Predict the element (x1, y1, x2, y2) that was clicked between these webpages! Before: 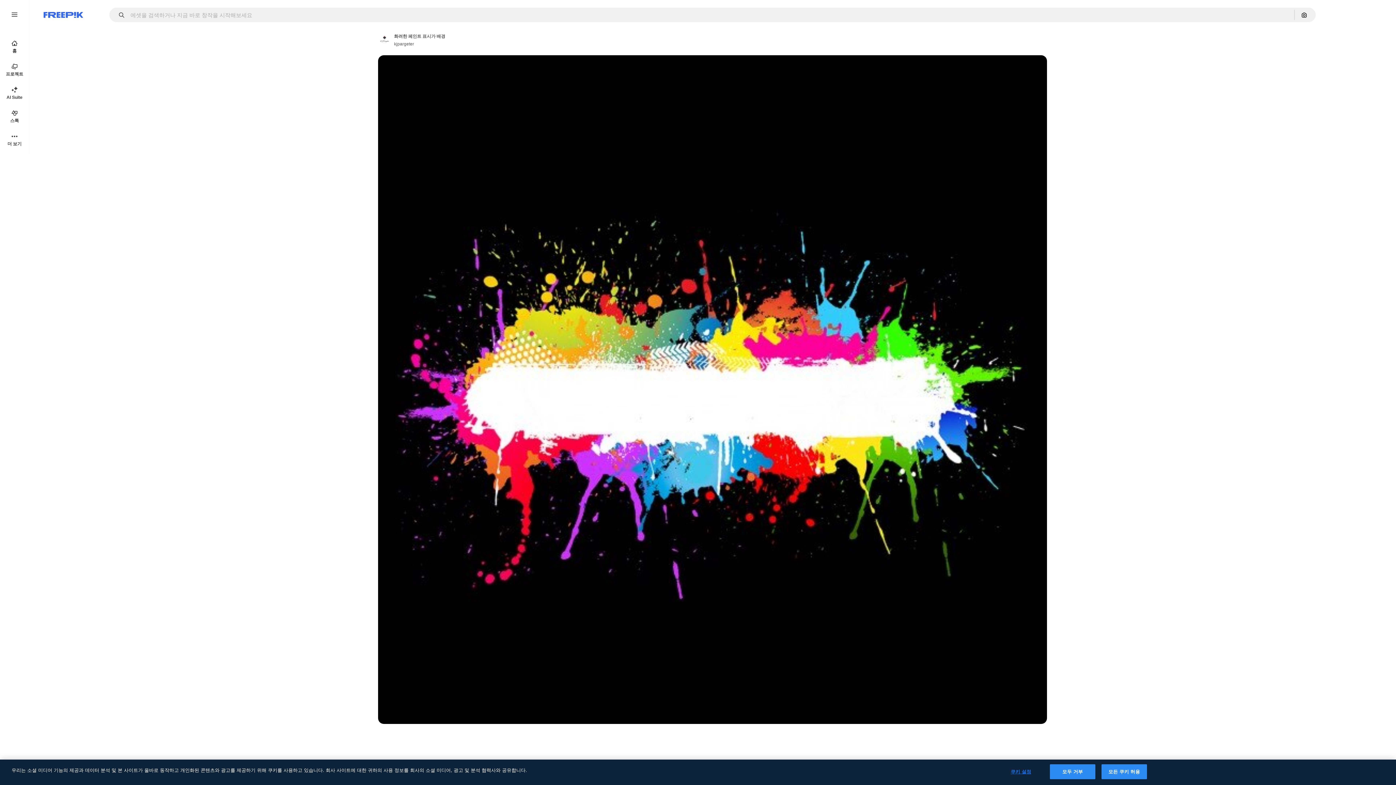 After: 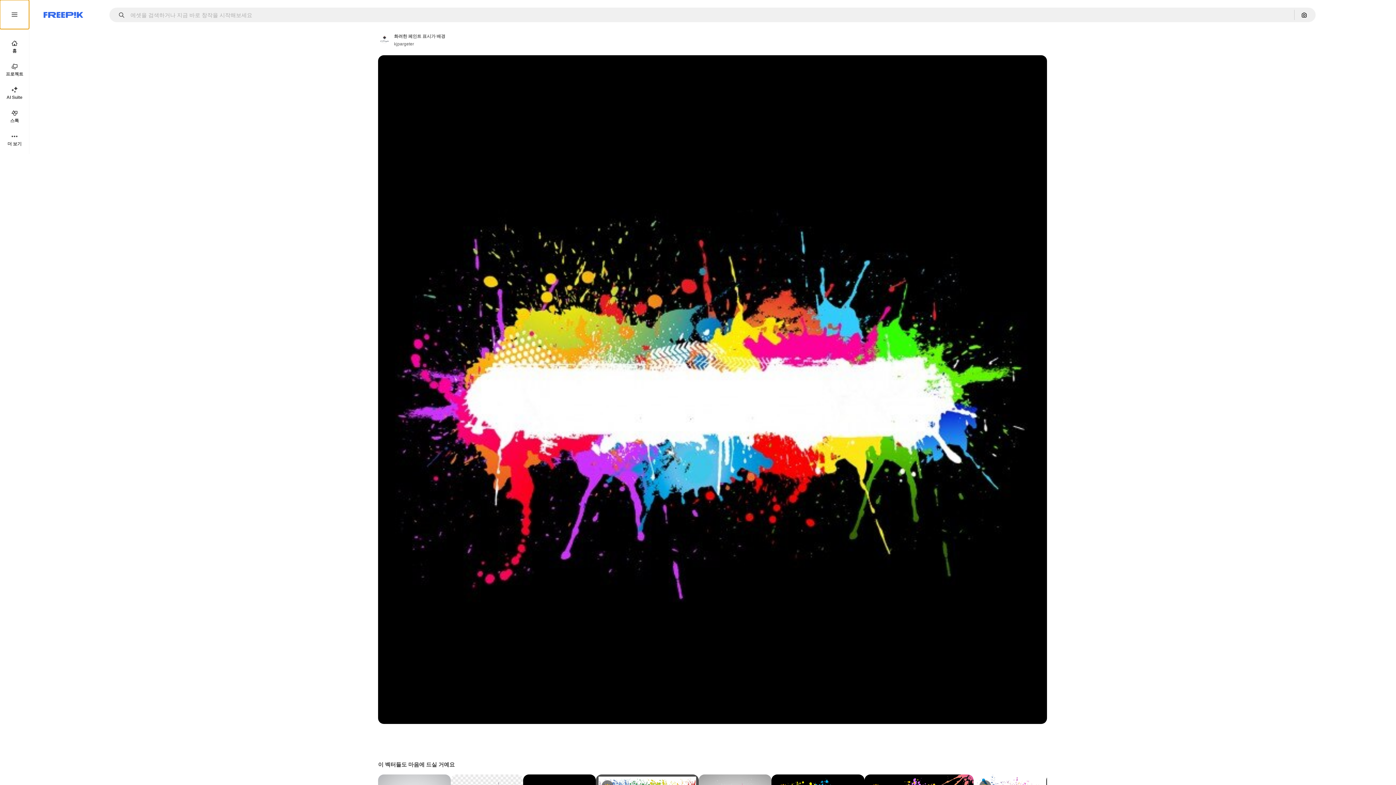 Action: bbox: (0, 0, 29, 29)